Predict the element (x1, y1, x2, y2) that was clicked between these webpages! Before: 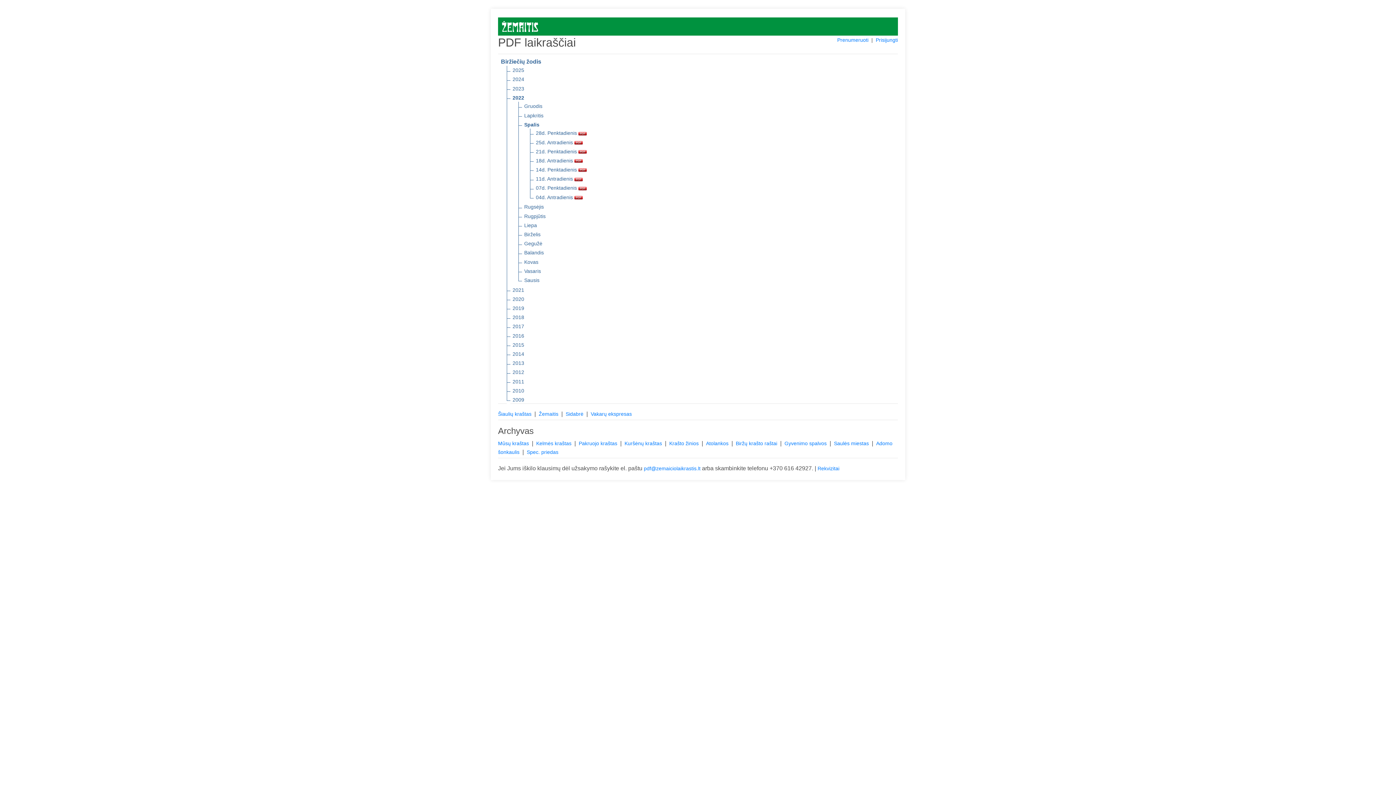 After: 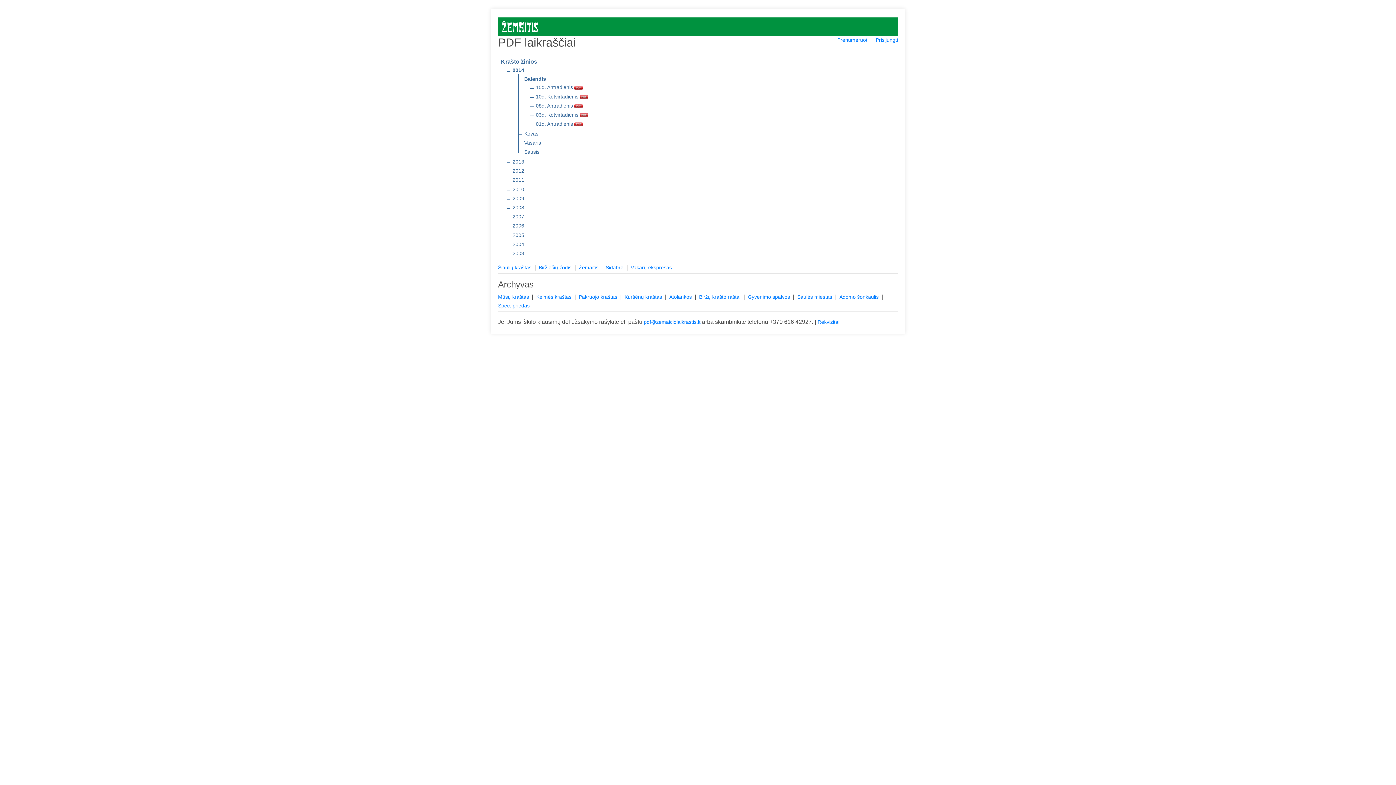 Action: label: Krašto žinios  bbox: (669, 440, 700, 446)